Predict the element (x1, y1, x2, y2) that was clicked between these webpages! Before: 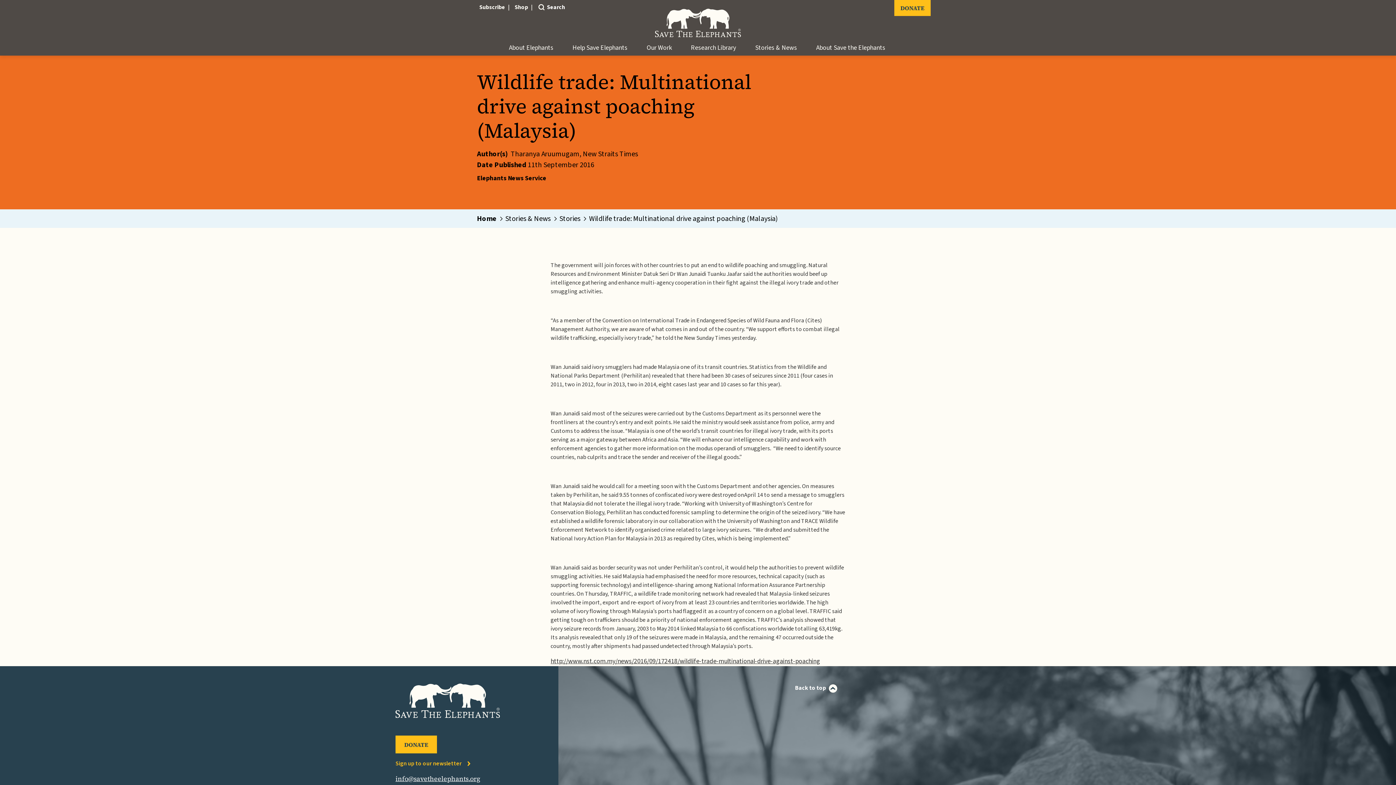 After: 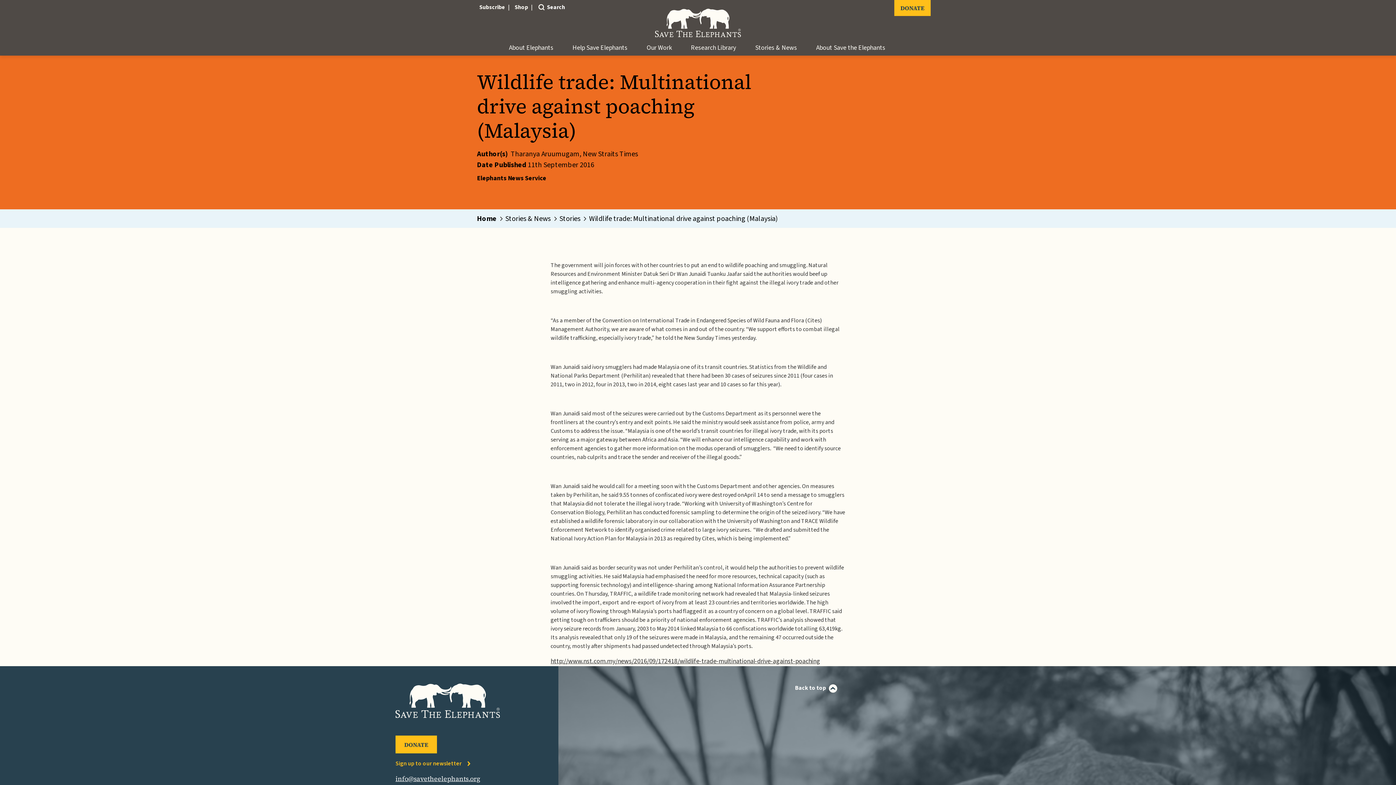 Action: label: Back to top bbox: (795, 684, 837, 692)